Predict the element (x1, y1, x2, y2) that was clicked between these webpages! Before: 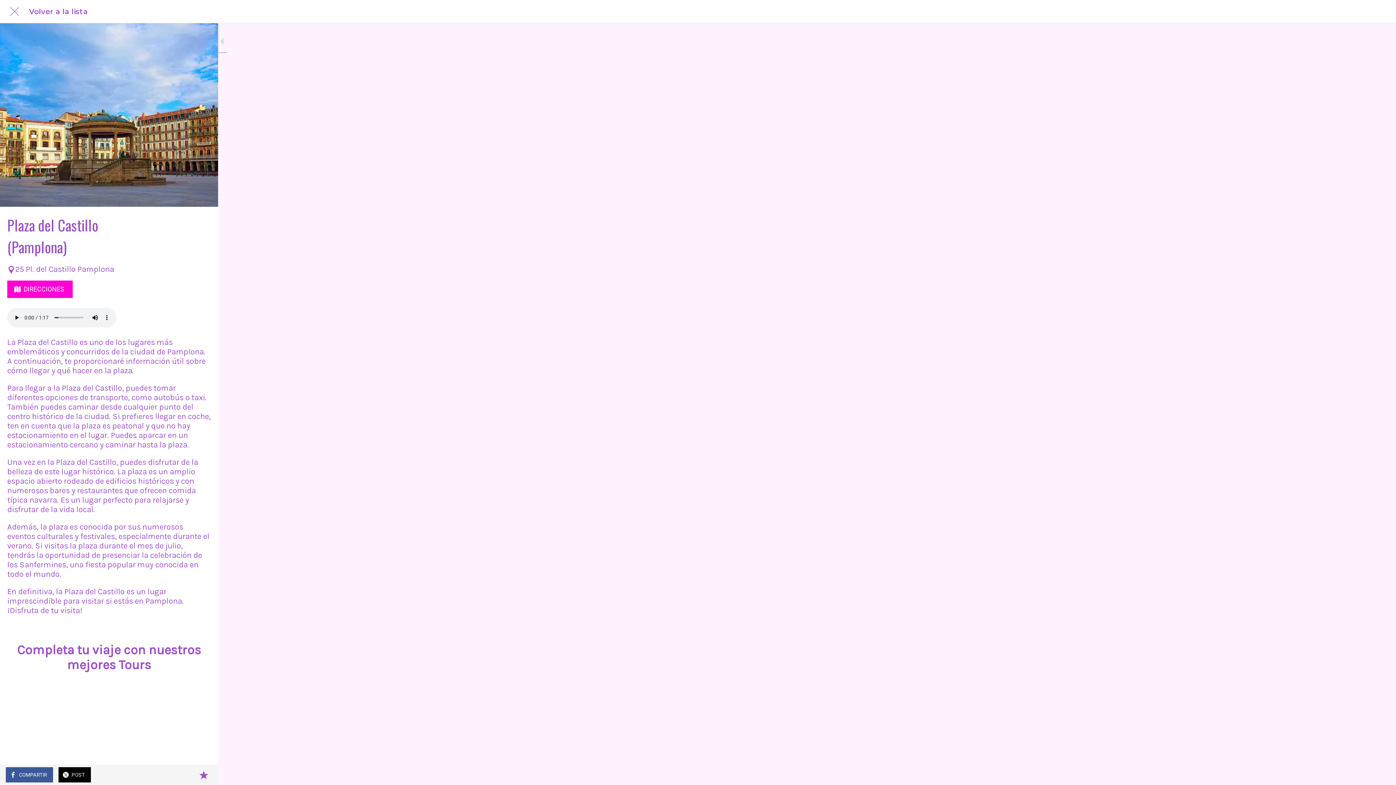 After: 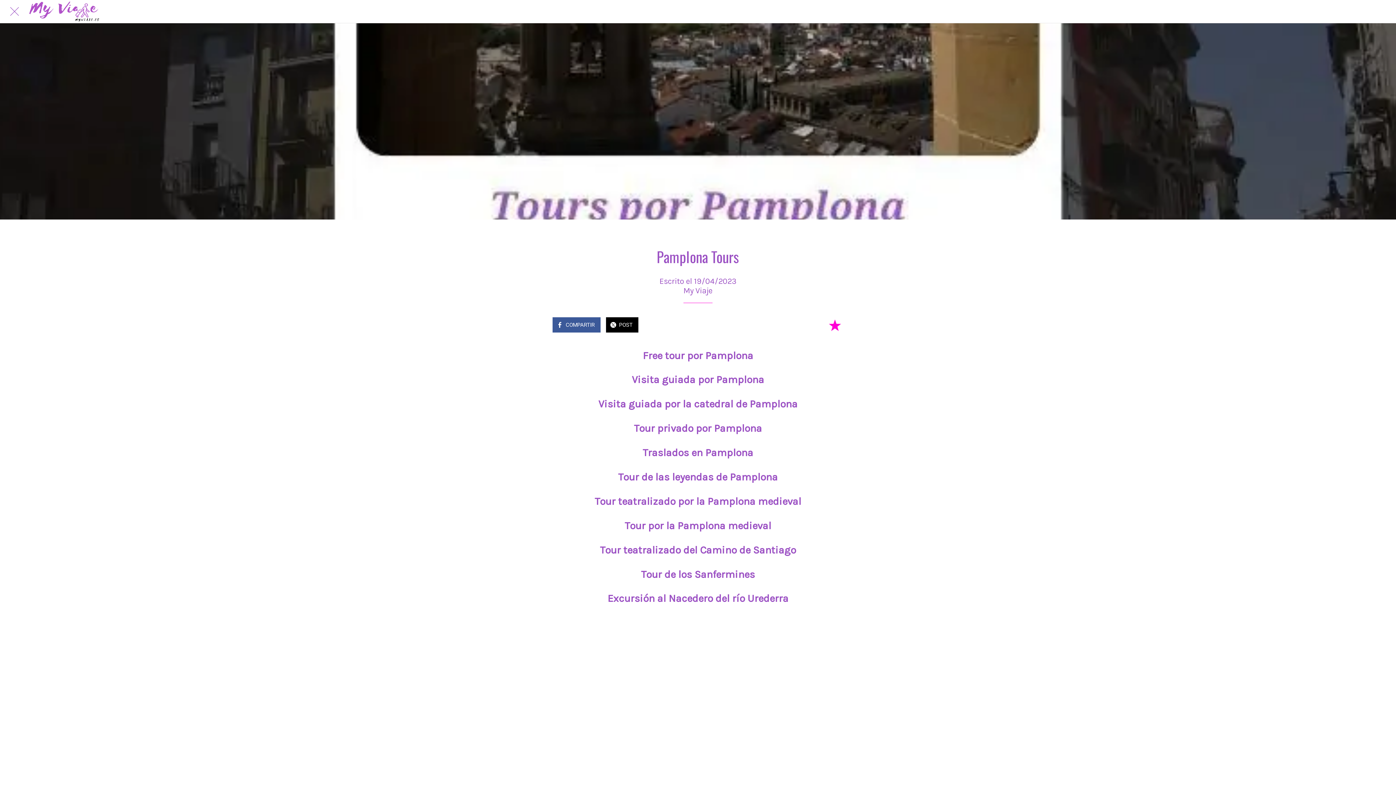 Action: bbox: (17, 642, 201, 672) label: Completa tu viaje con nuestros mejores Tours